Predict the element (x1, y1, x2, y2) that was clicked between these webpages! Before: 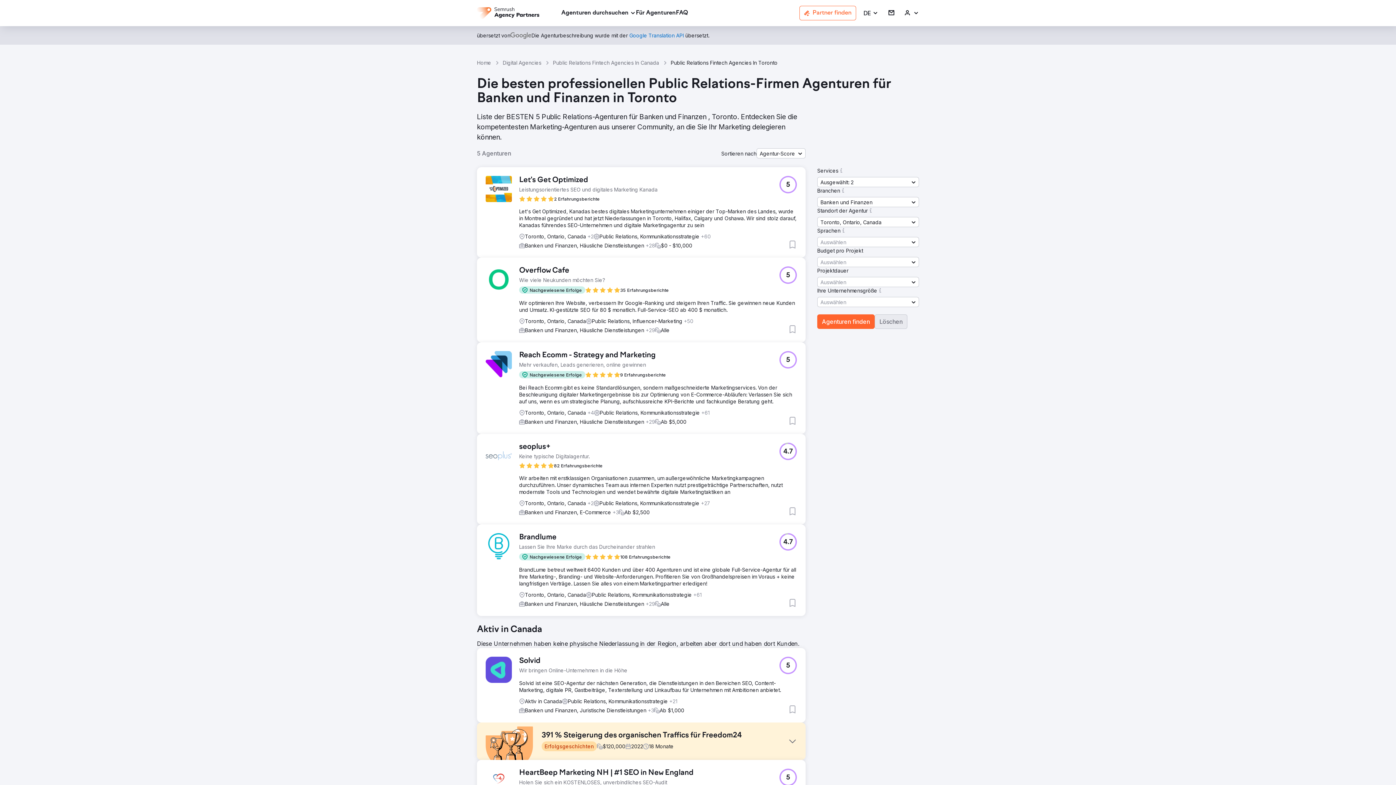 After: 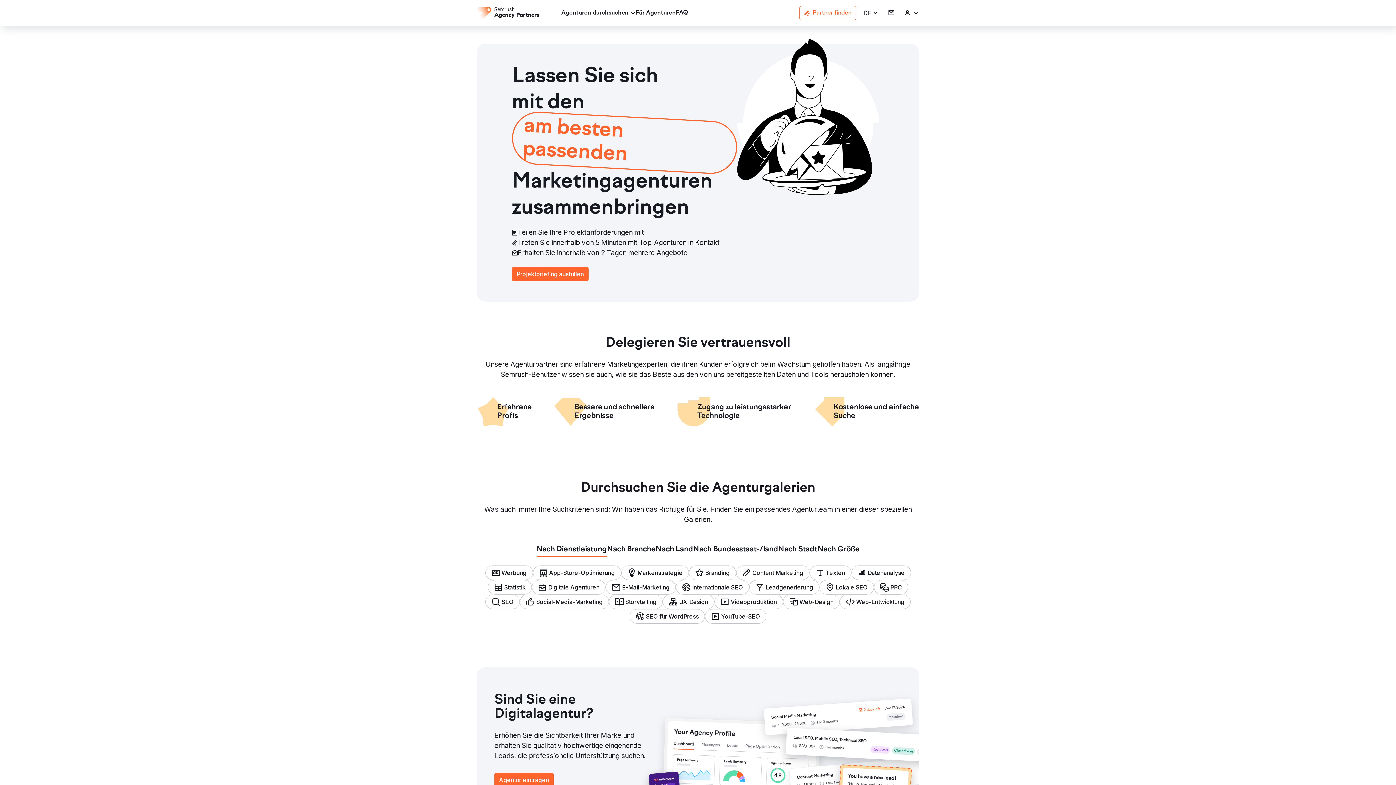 Action: bbox: (477, 59, 491, 66) label: Home